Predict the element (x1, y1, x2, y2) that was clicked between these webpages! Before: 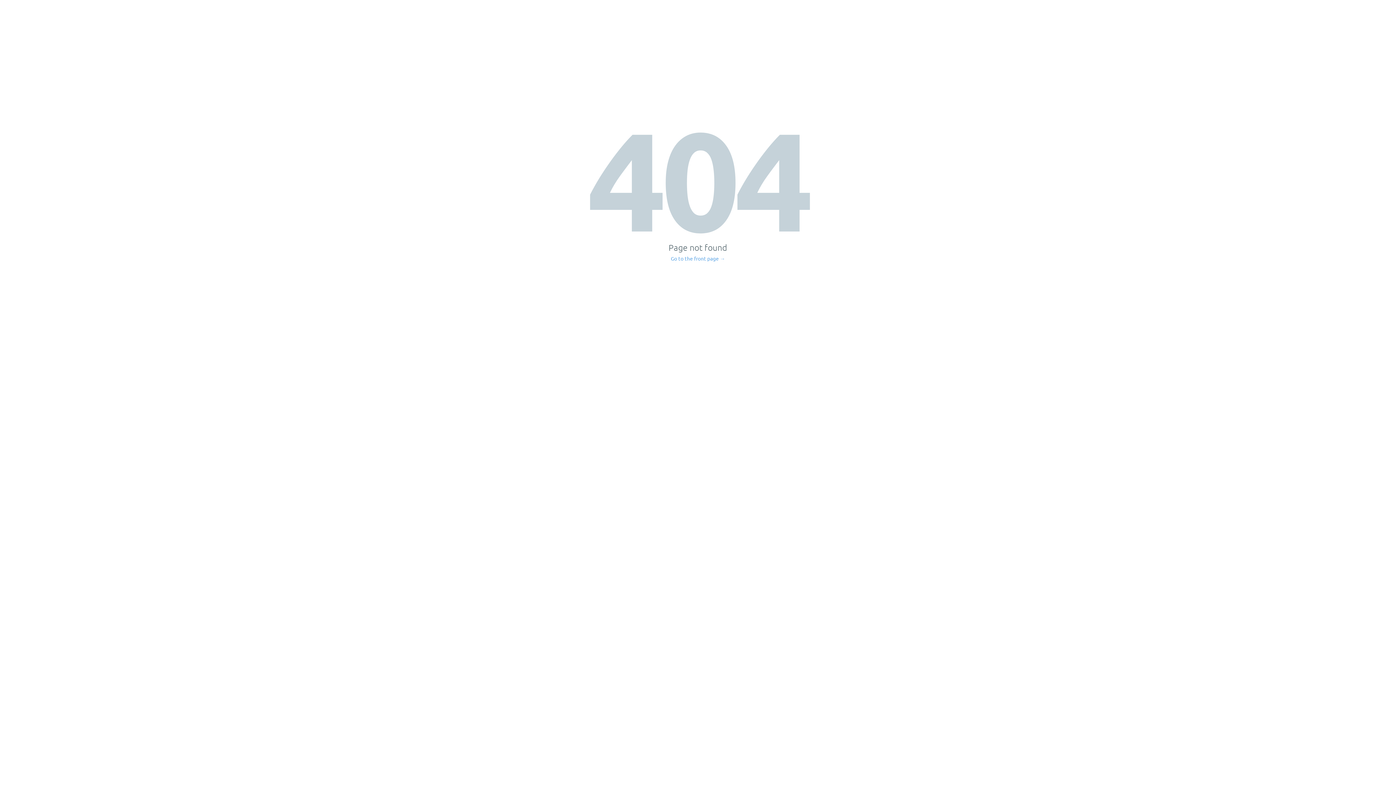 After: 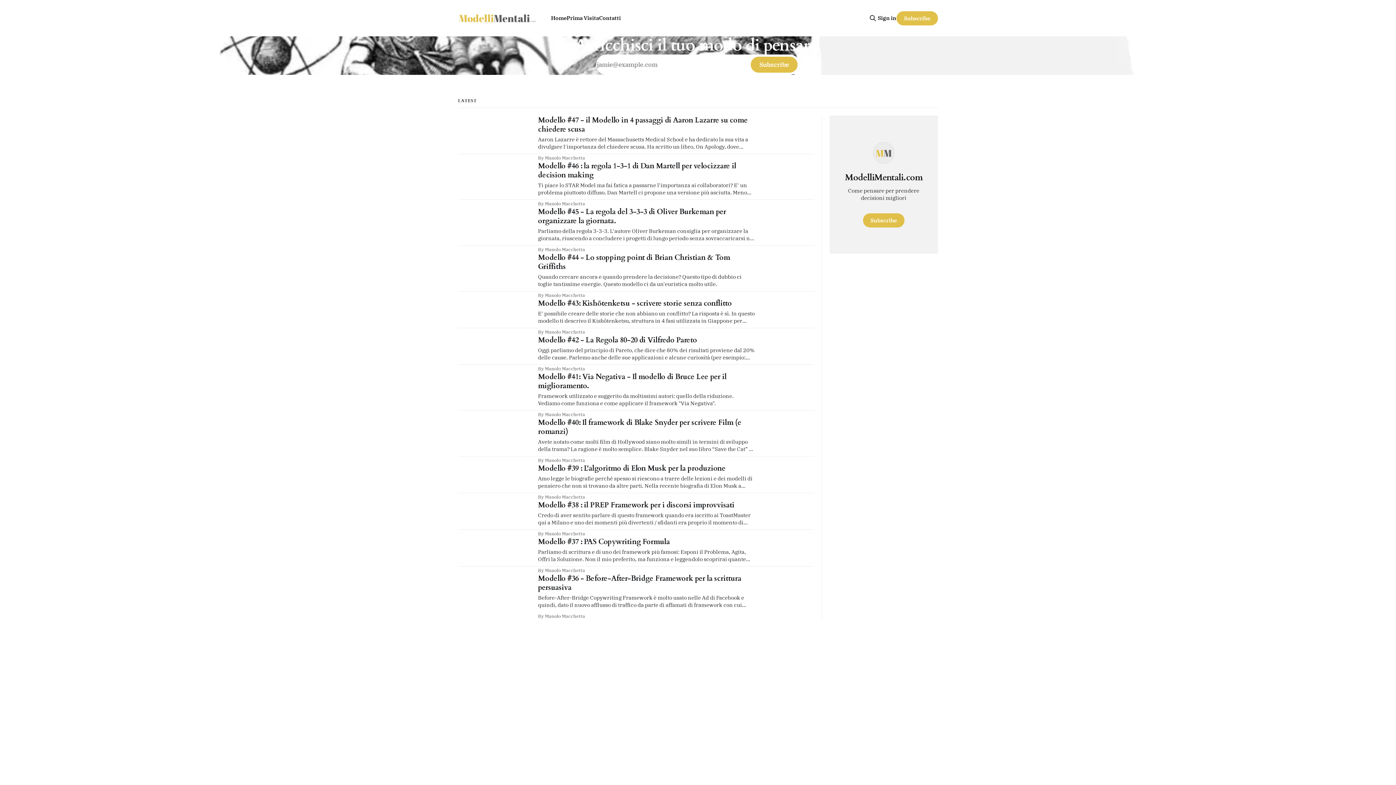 Action: label: Go to the front page → bbox: (671, 256, 725, 261)